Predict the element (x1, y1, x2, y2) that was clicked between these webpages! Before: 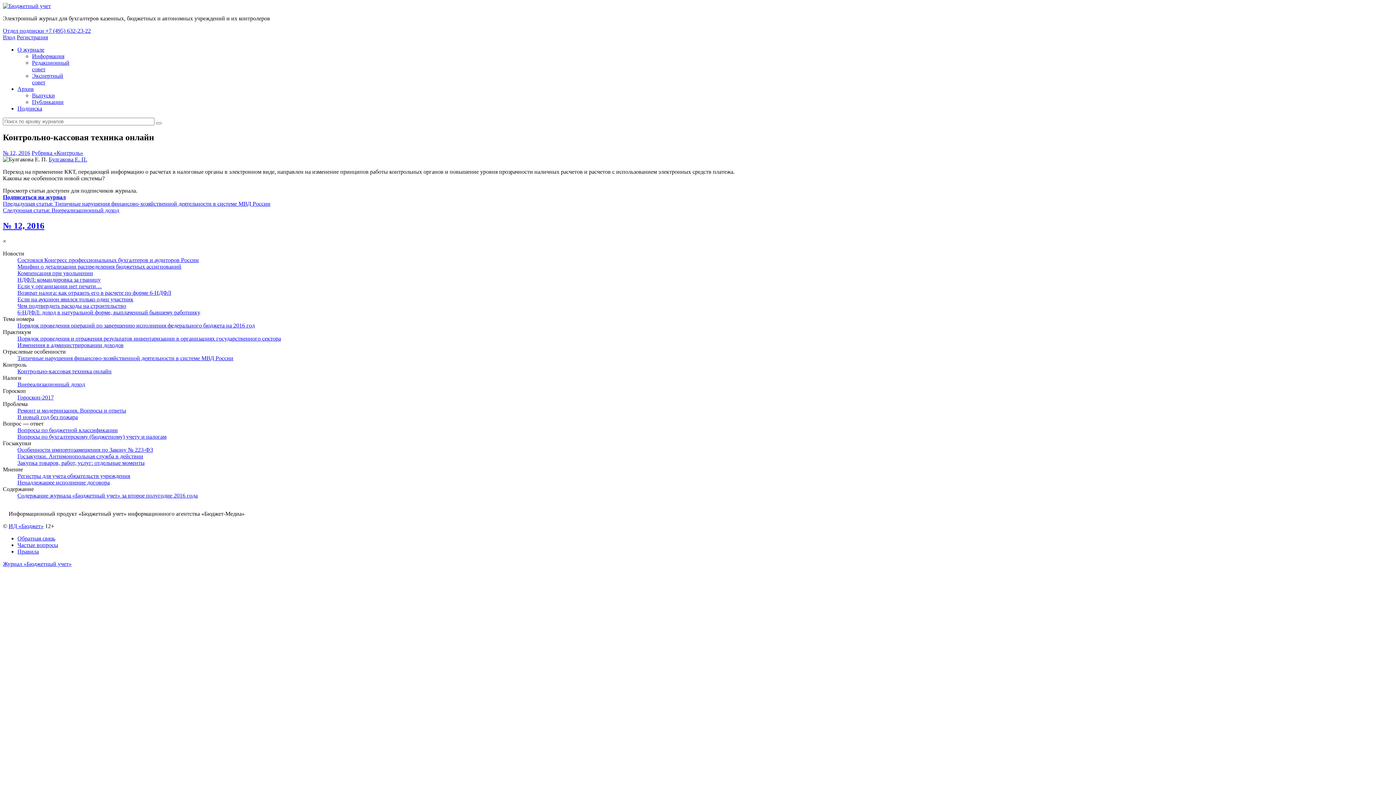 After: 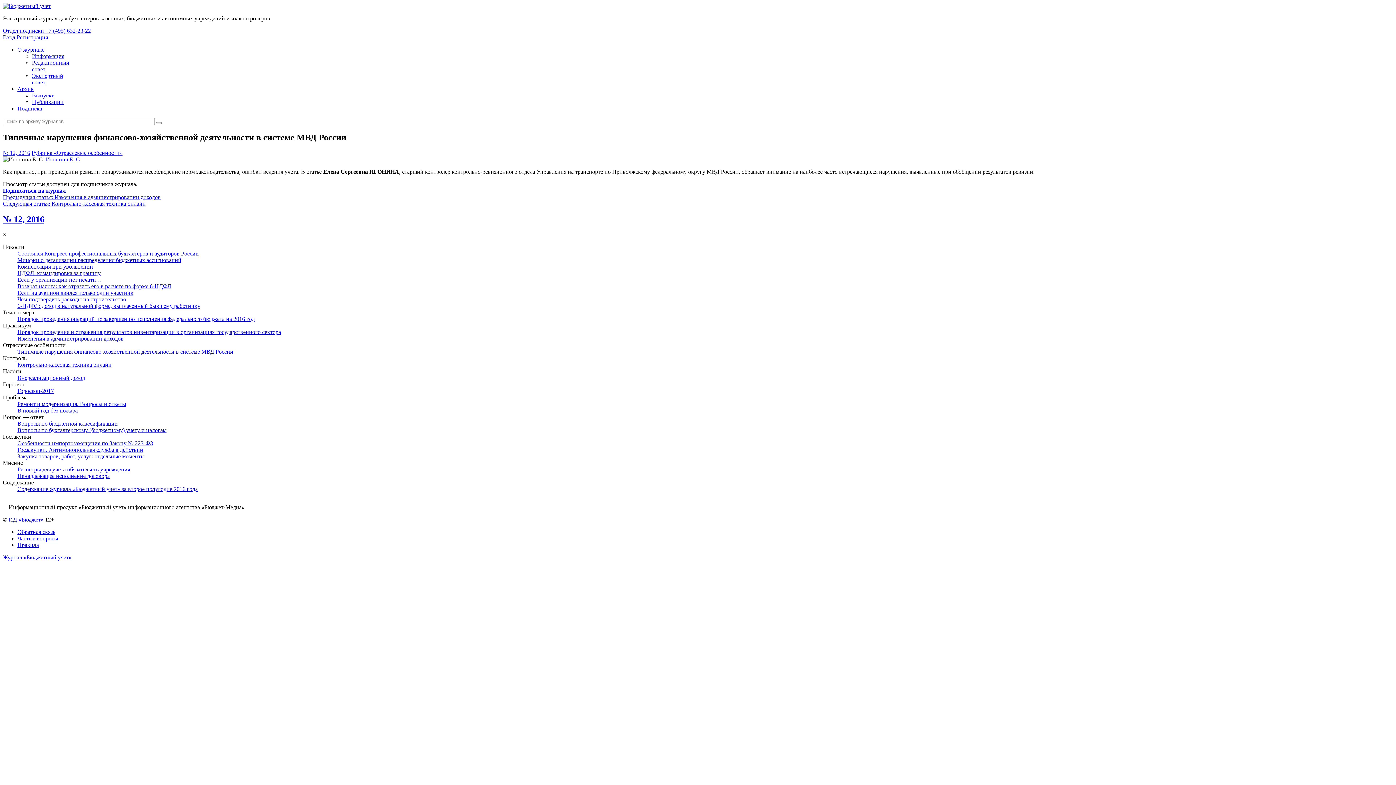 Action: label: Типичные нарушения финансово-хозяйственной деятельности в системе МВД России bbox: (17, 355, 233, 361)